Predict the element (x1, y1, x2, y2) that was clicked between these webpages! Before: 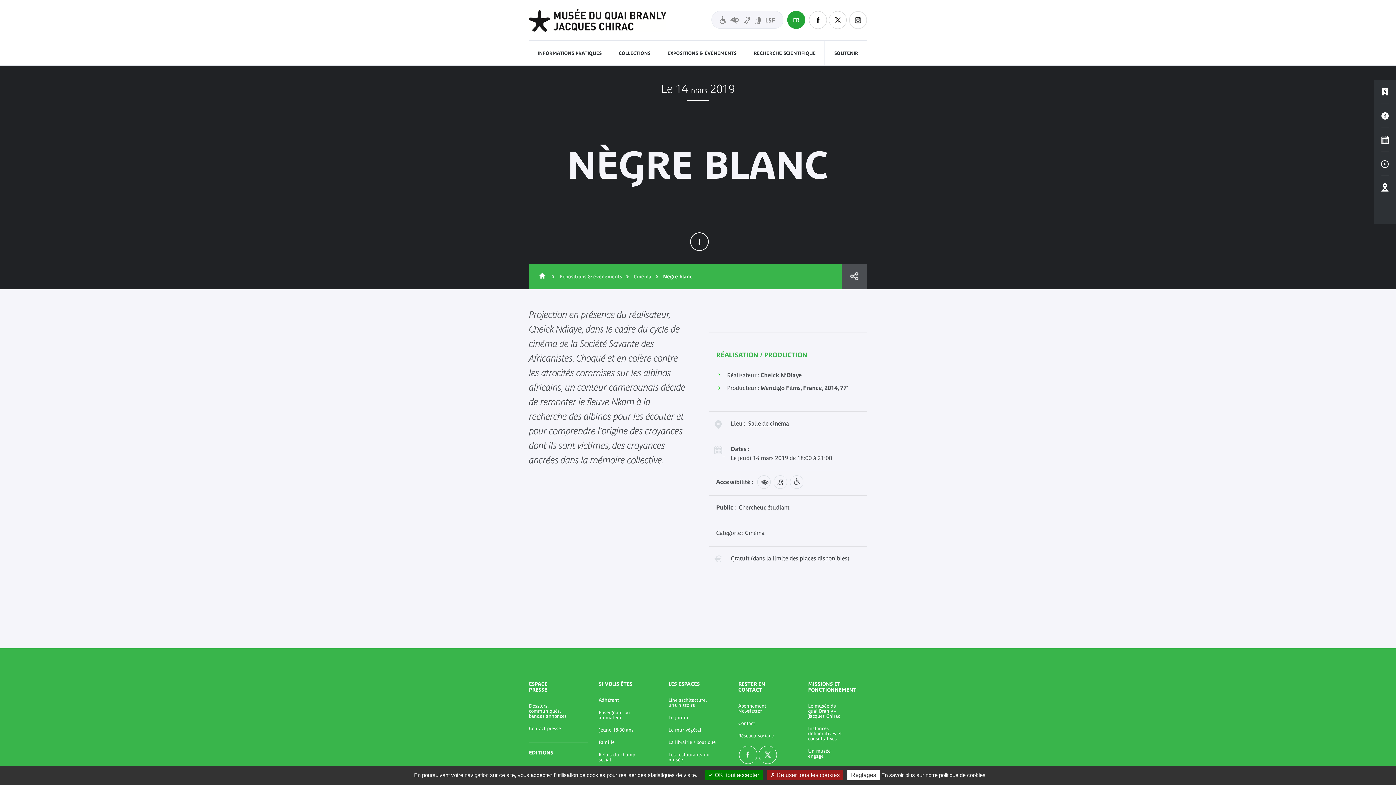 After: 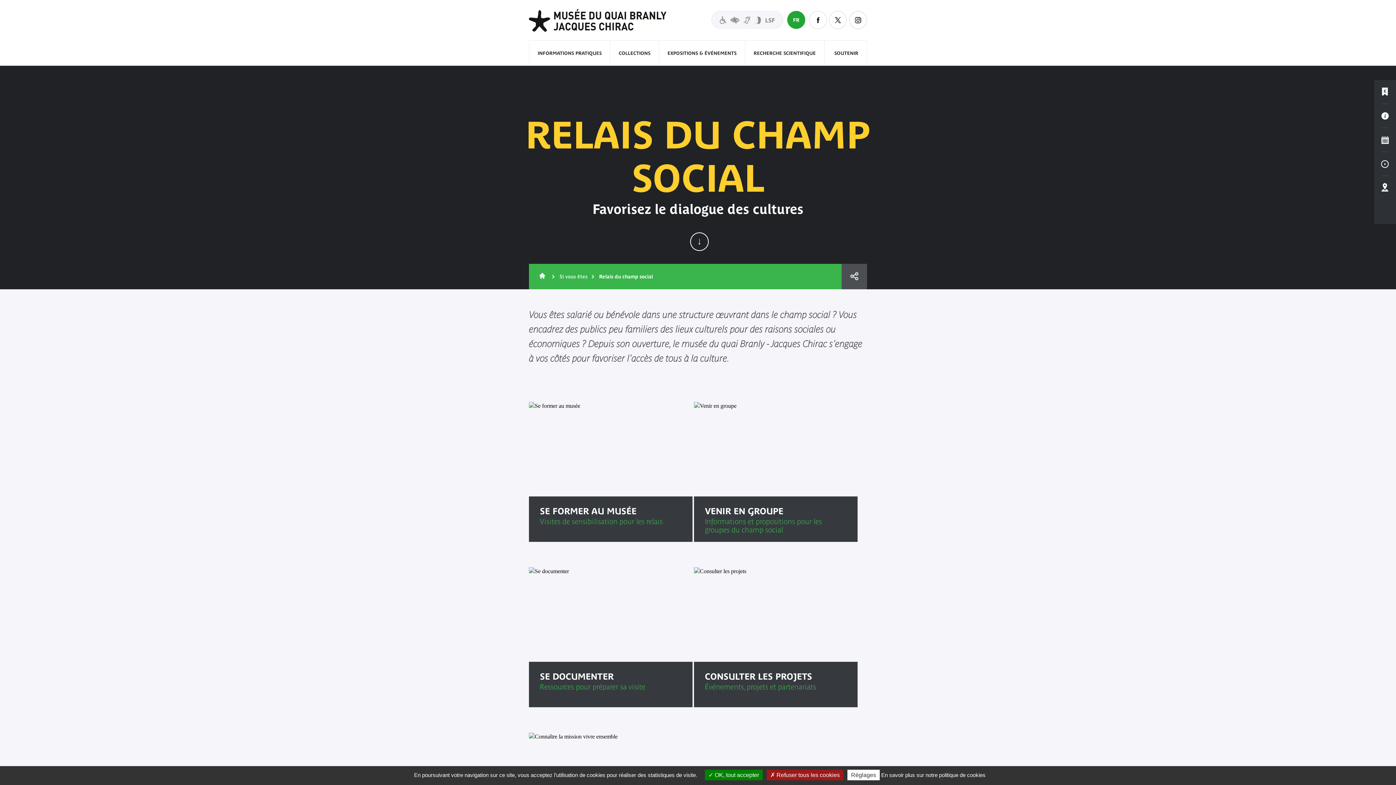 Action: bbox: (598, 752, 646, 762) label: Relais du champ social